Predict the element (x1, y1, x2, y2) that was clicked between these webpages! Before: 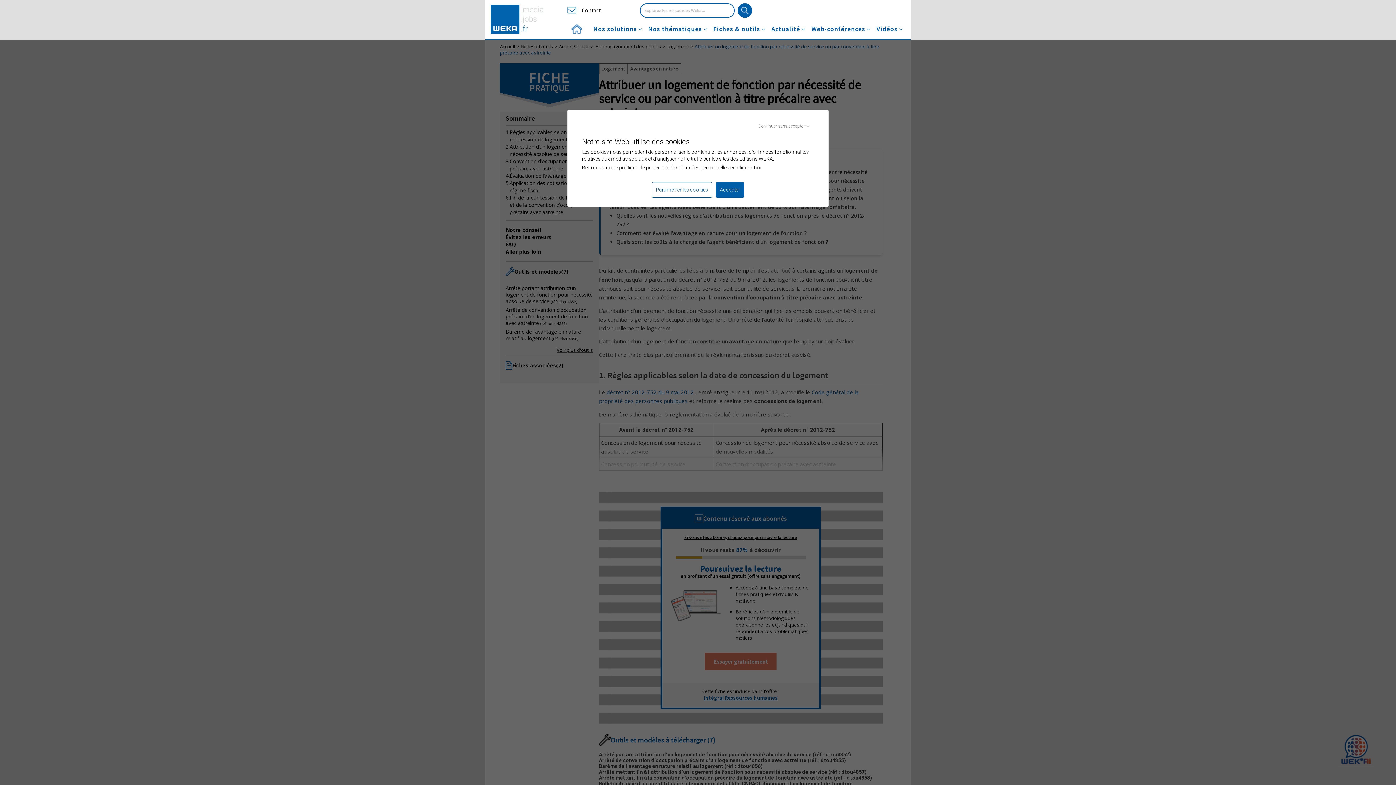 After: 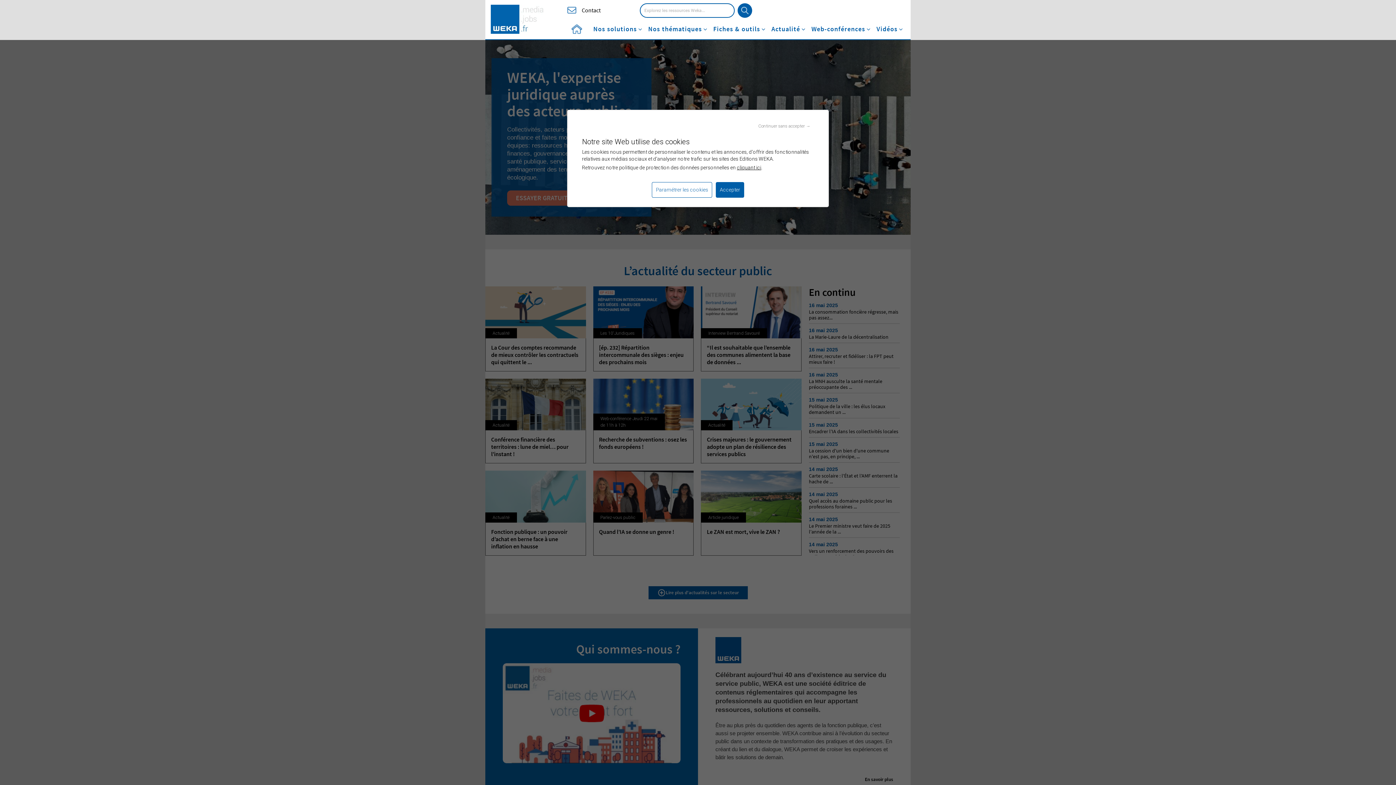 Action: bbox: (490, 4, 544, 33)